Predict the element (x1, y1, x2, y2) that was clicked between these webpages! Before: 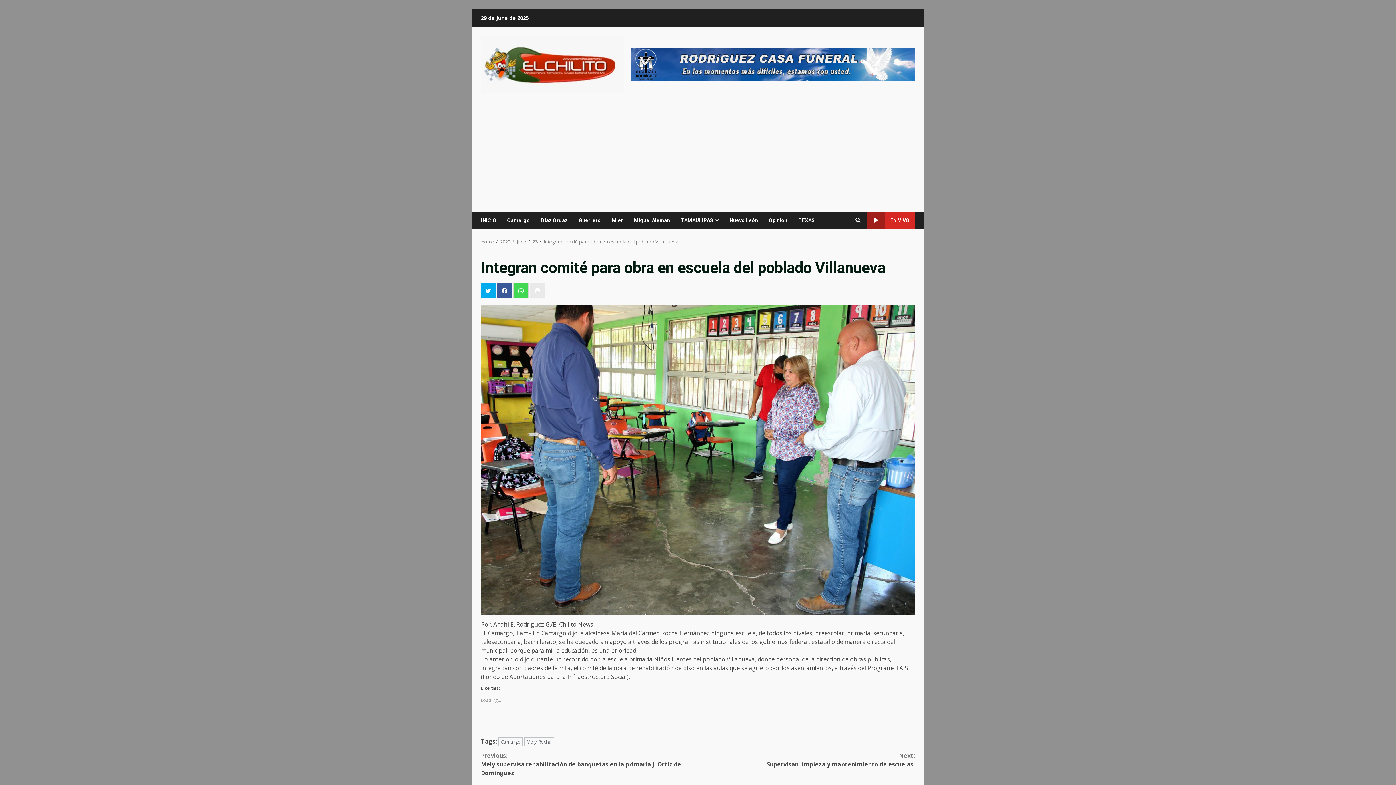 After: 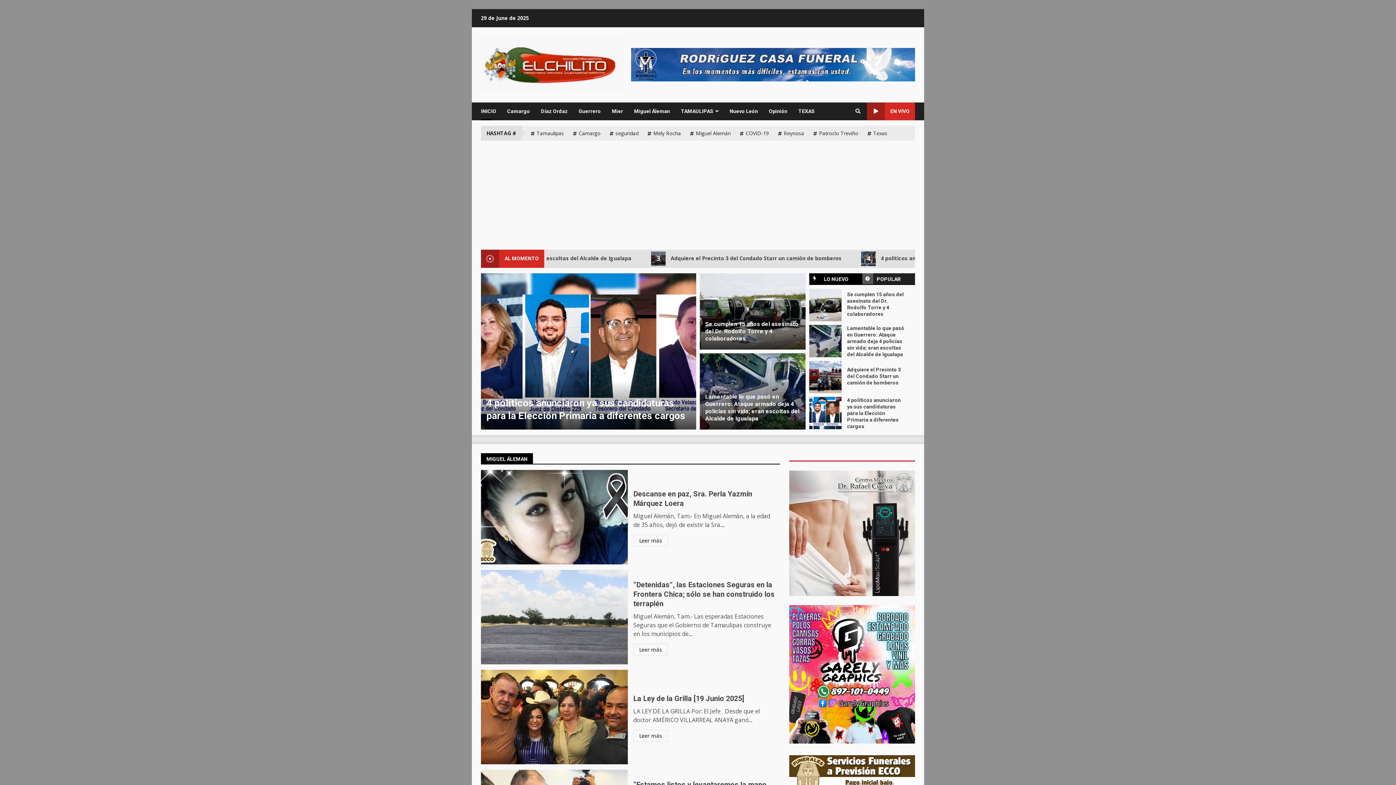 Action: bbox: (481, 60, 623, 68)